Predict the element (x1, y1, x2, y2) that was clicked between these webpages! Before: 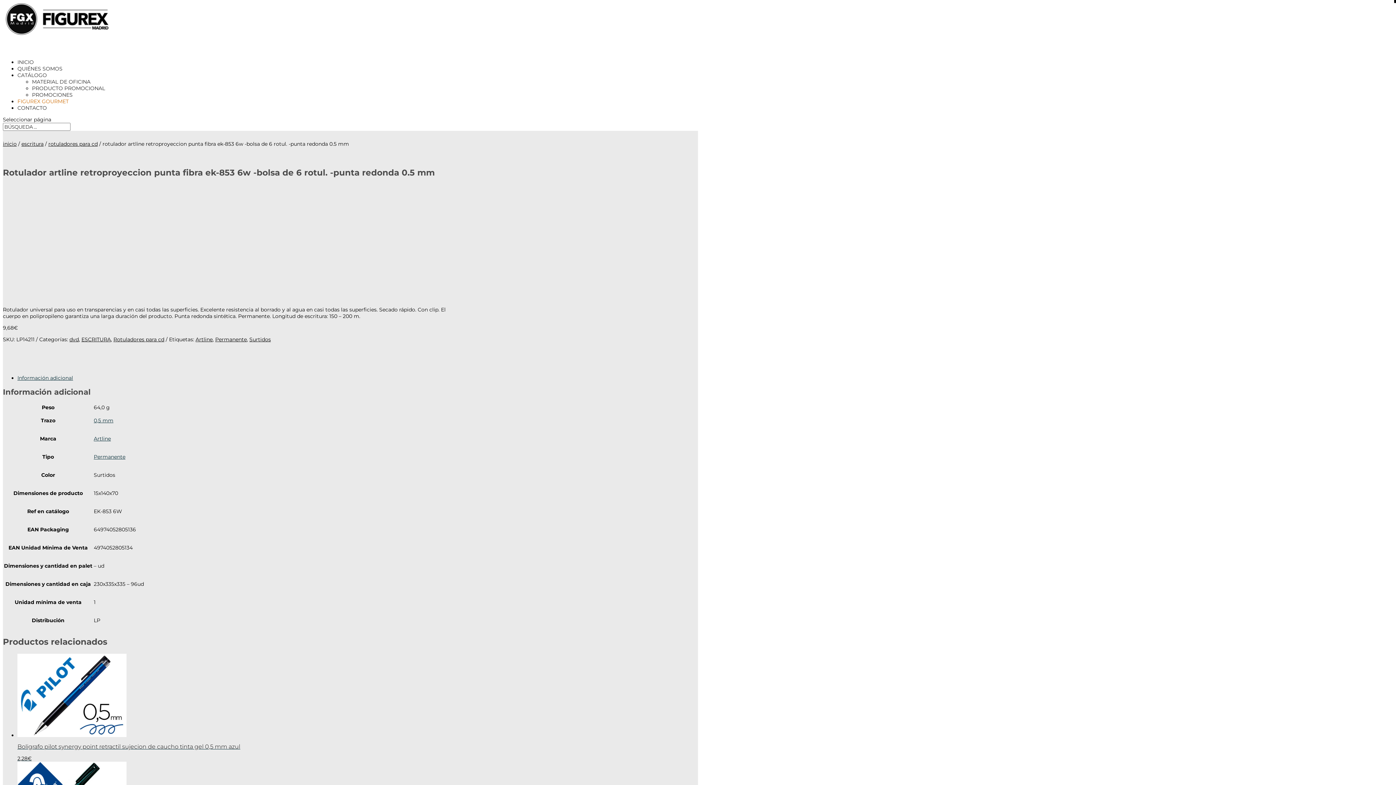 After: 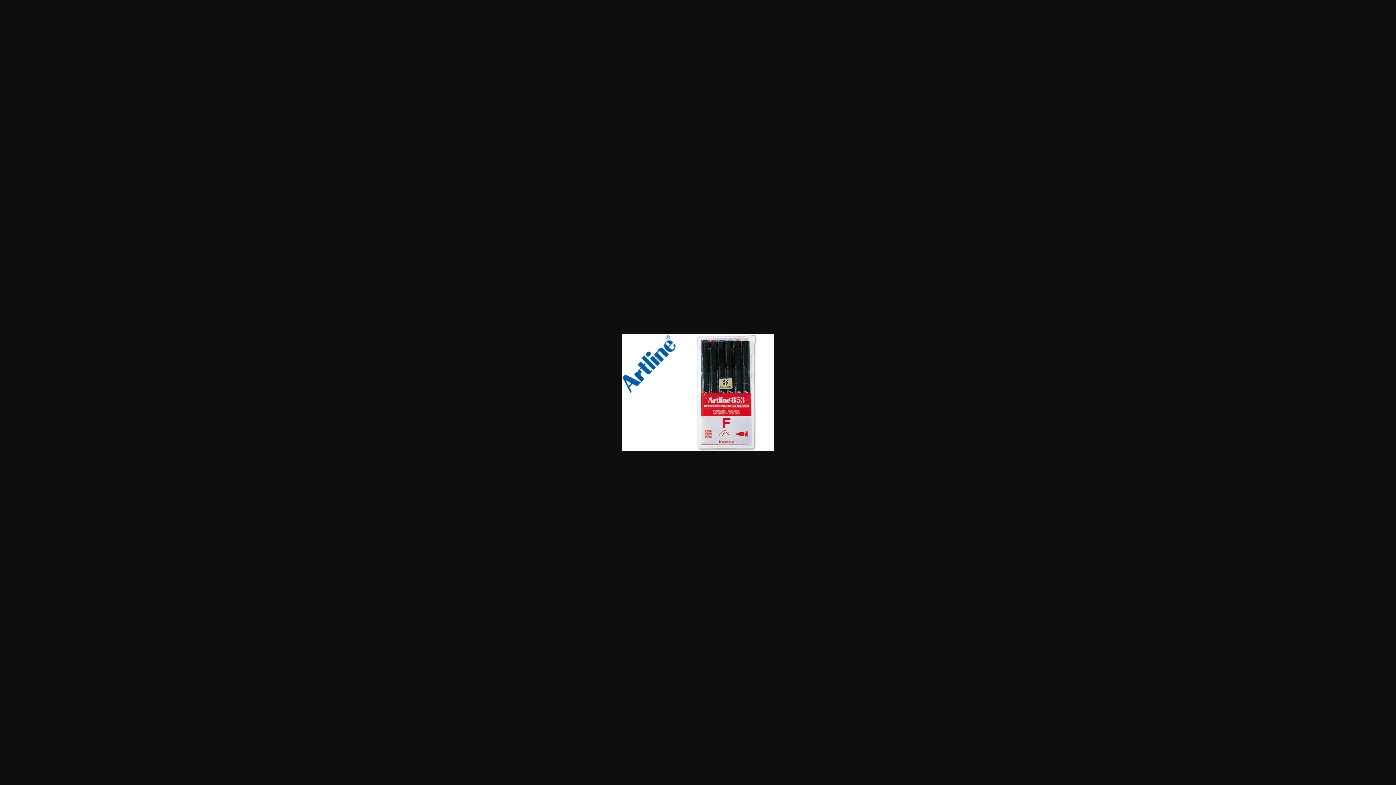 Action: bbox: (2, 294, 155, 301)